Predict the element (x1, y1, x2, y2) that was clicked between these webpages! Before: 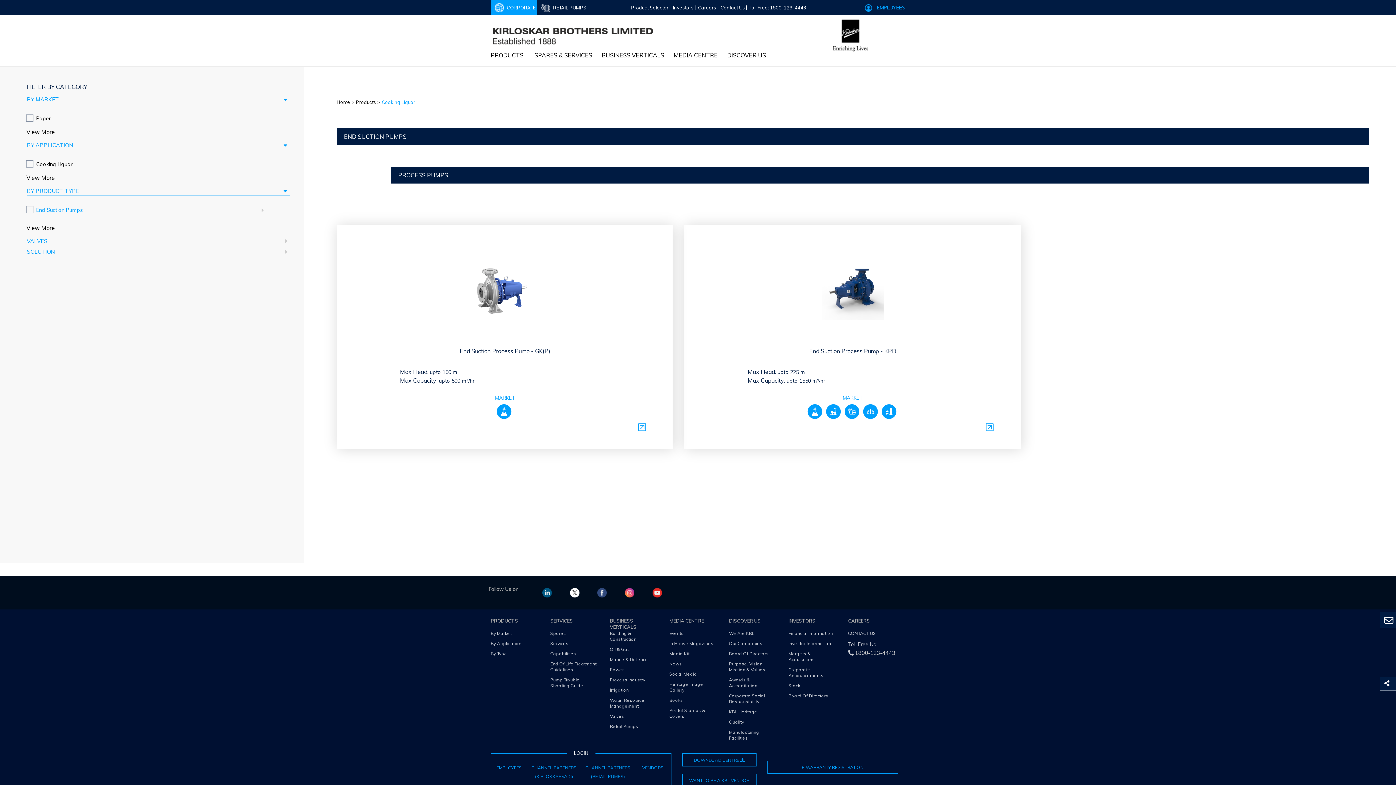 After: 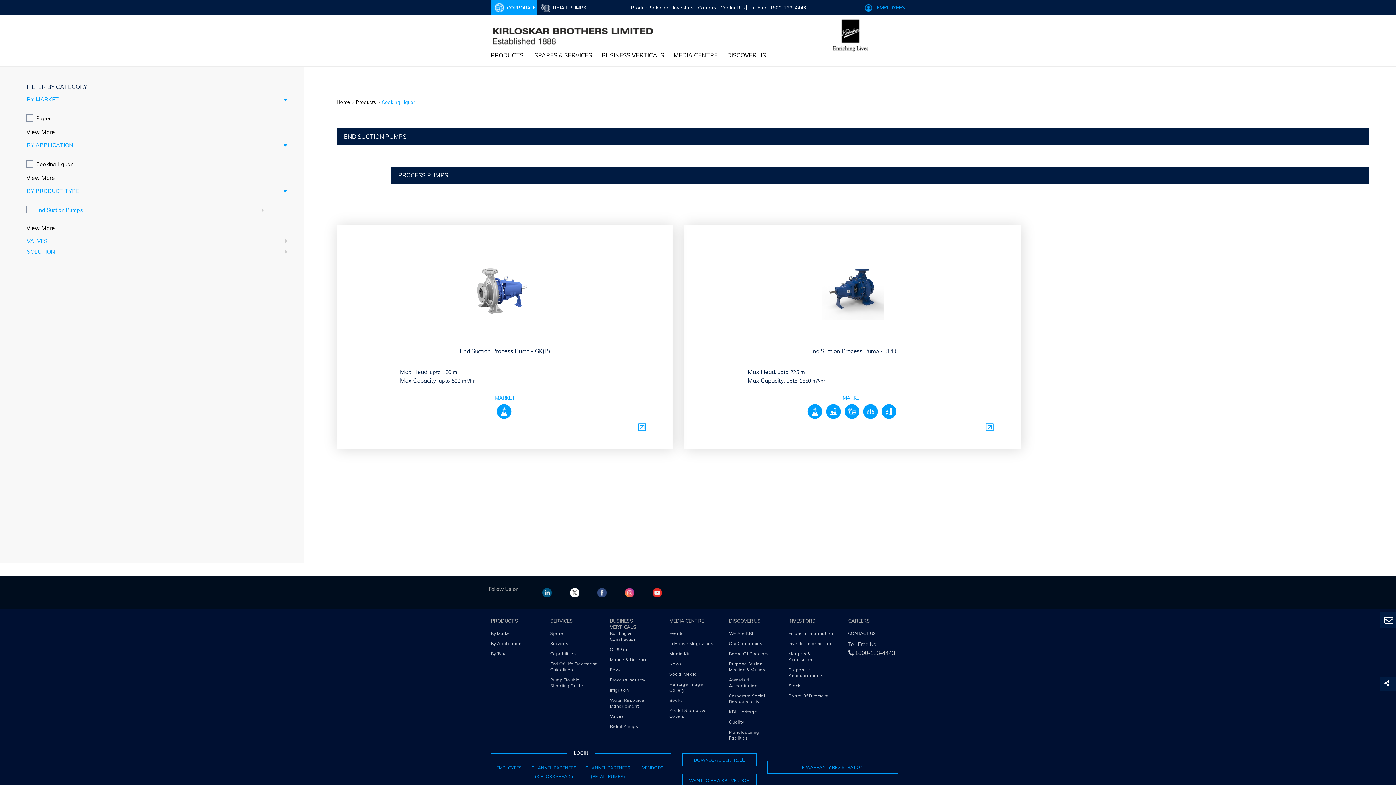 Action: label: E-WARRANTY REGISTRATION bbox: (802, 765, 863, 770)